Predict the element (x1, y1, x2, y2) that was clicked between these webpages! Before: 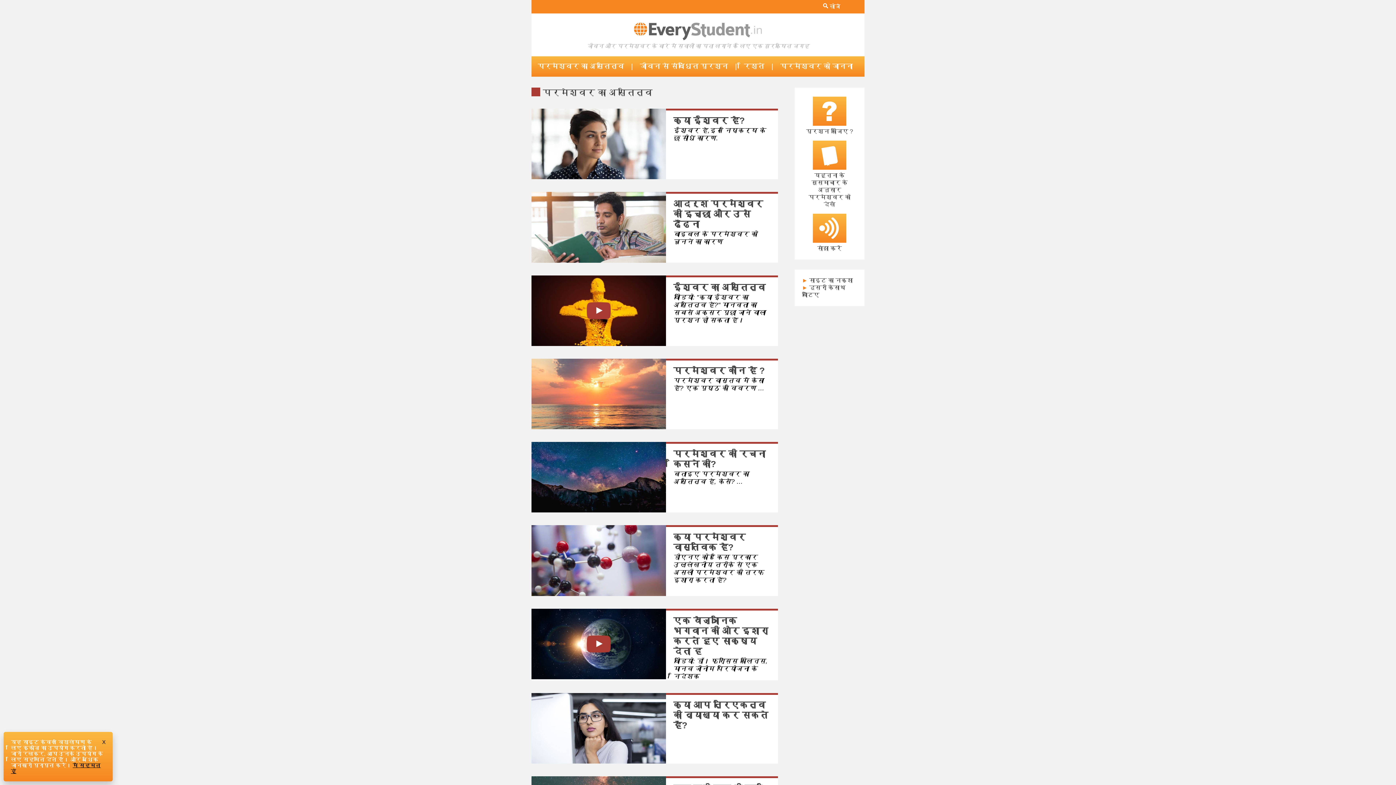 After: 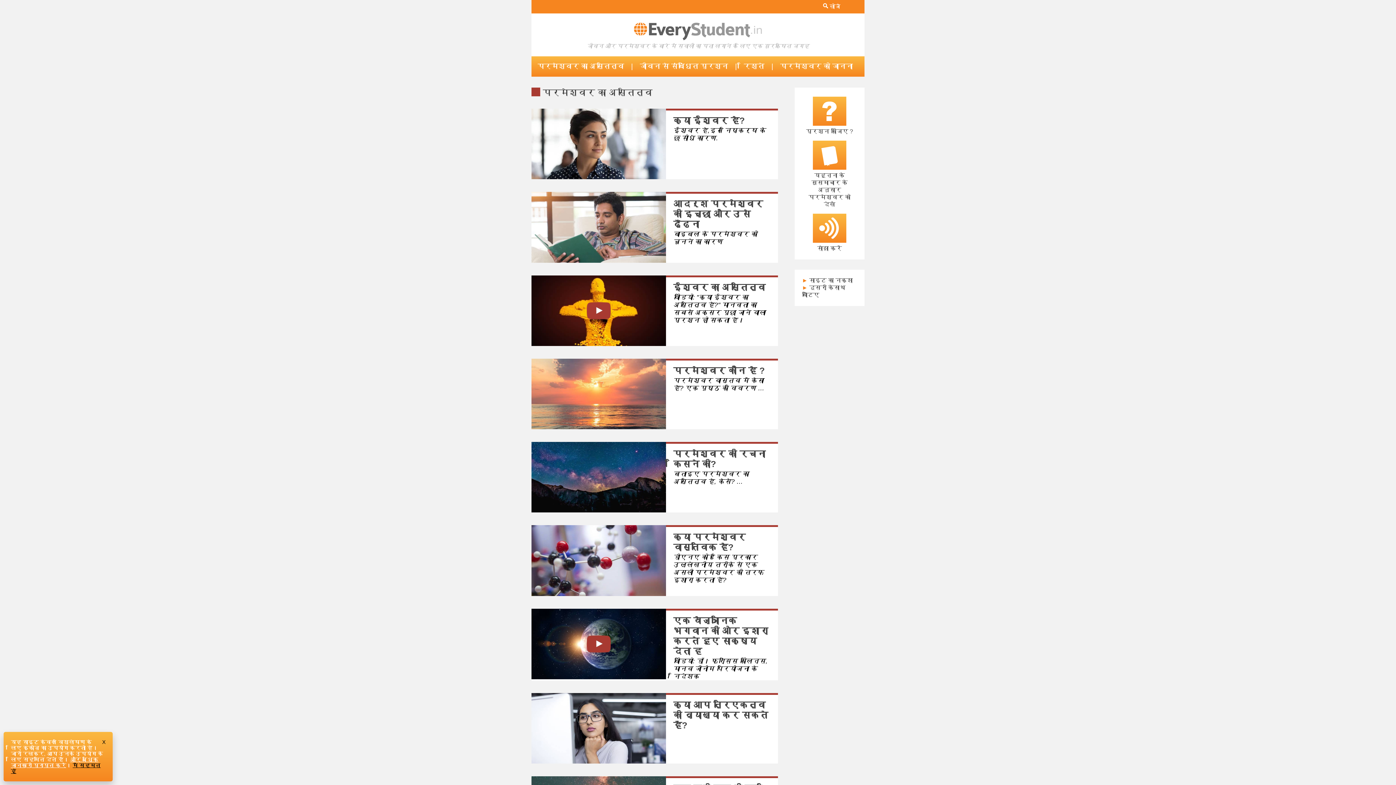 Action: label: और अधिक जानकारी प्राप्त करें bbox: (10, 757, 98, 768)